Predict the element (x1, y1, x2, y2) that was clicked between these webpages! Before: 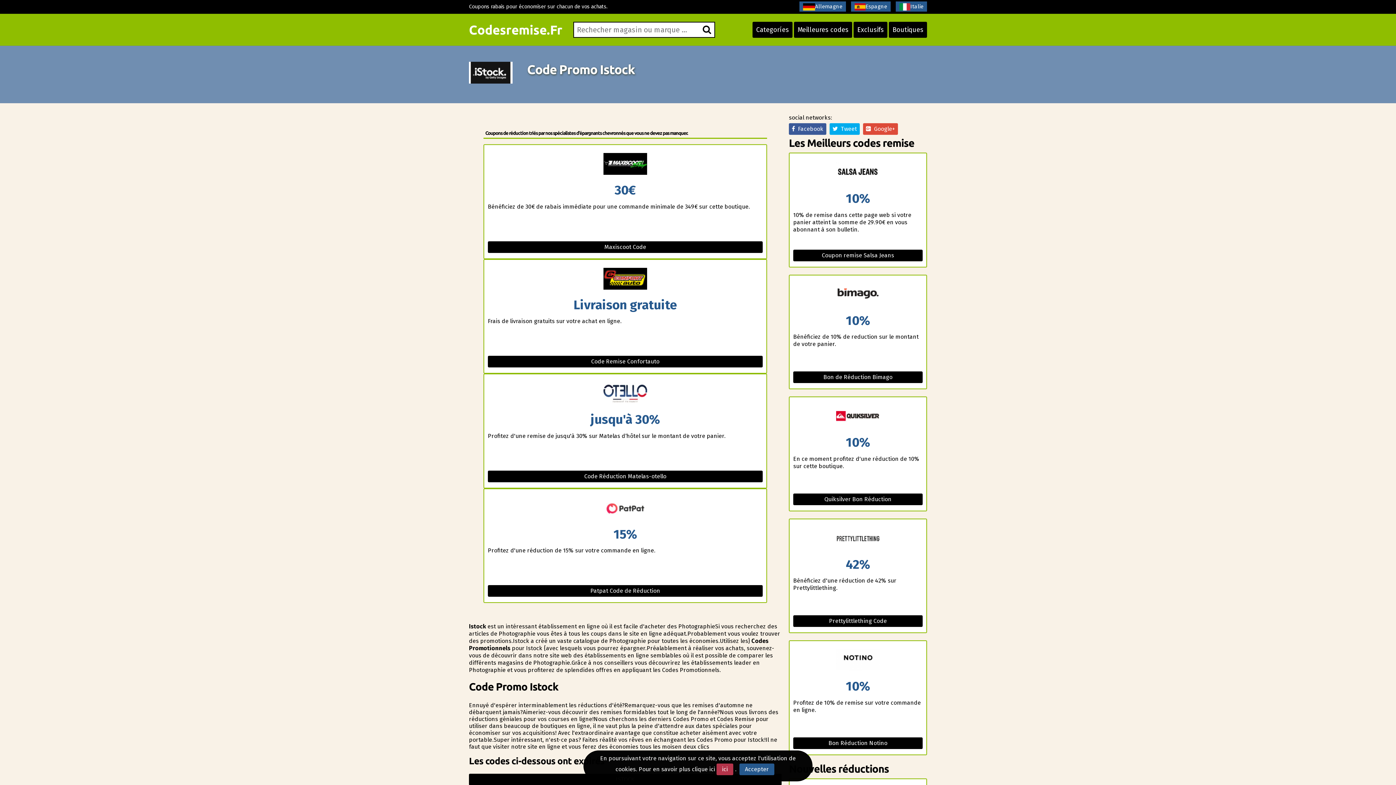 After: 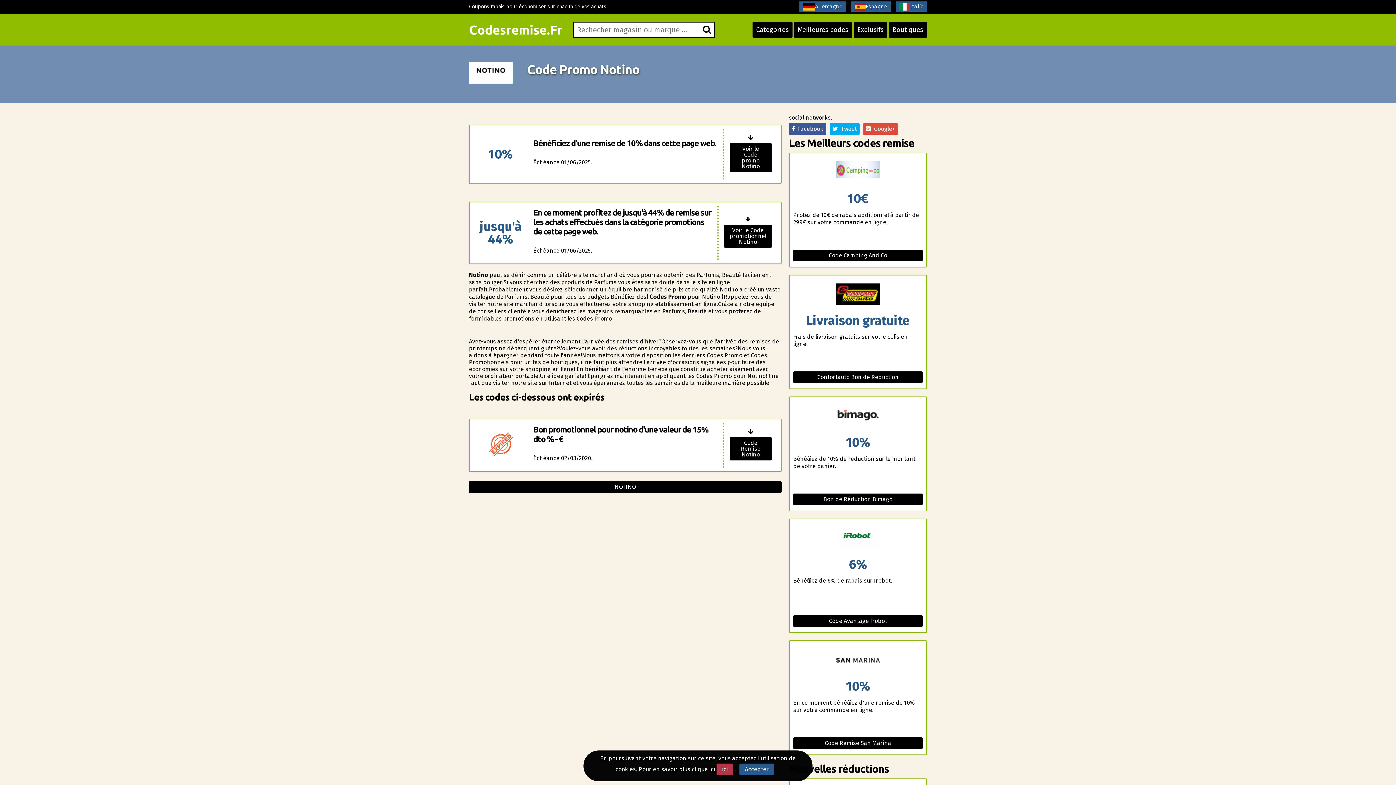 Action: bbox: (793, 645, 922, 676)